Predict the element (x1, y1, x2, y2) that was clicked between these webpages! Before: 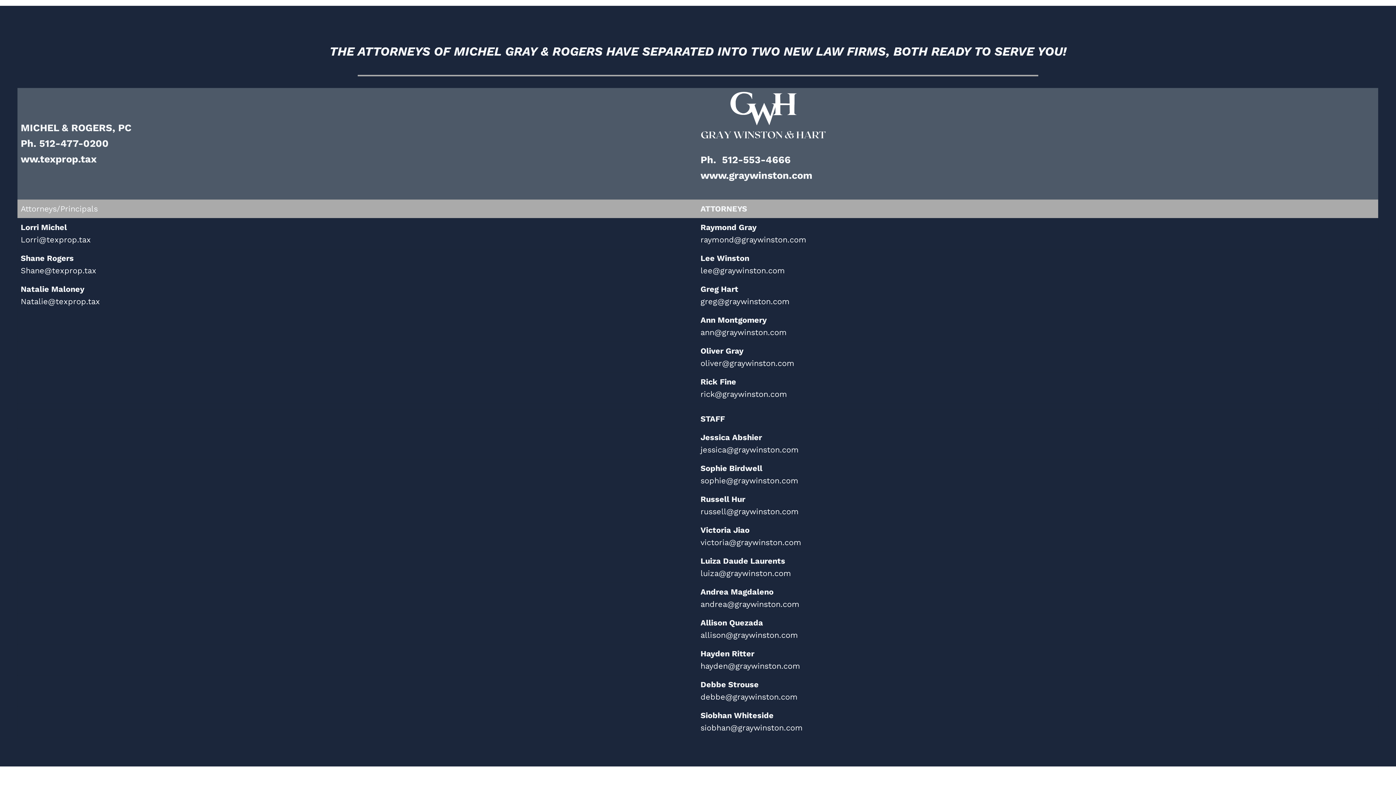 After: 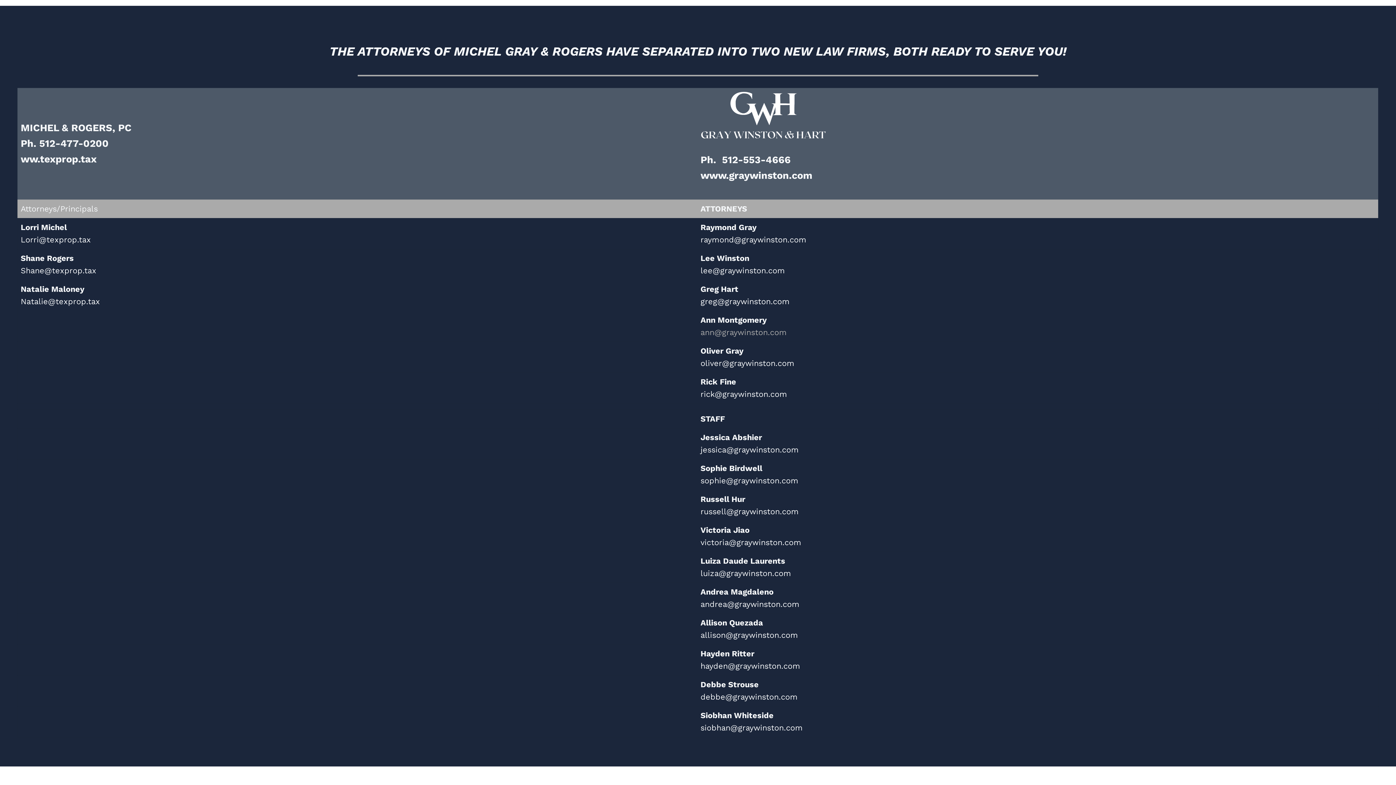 Action: bbox: (700, 328, 786, 337) label: ann@graywinston.com